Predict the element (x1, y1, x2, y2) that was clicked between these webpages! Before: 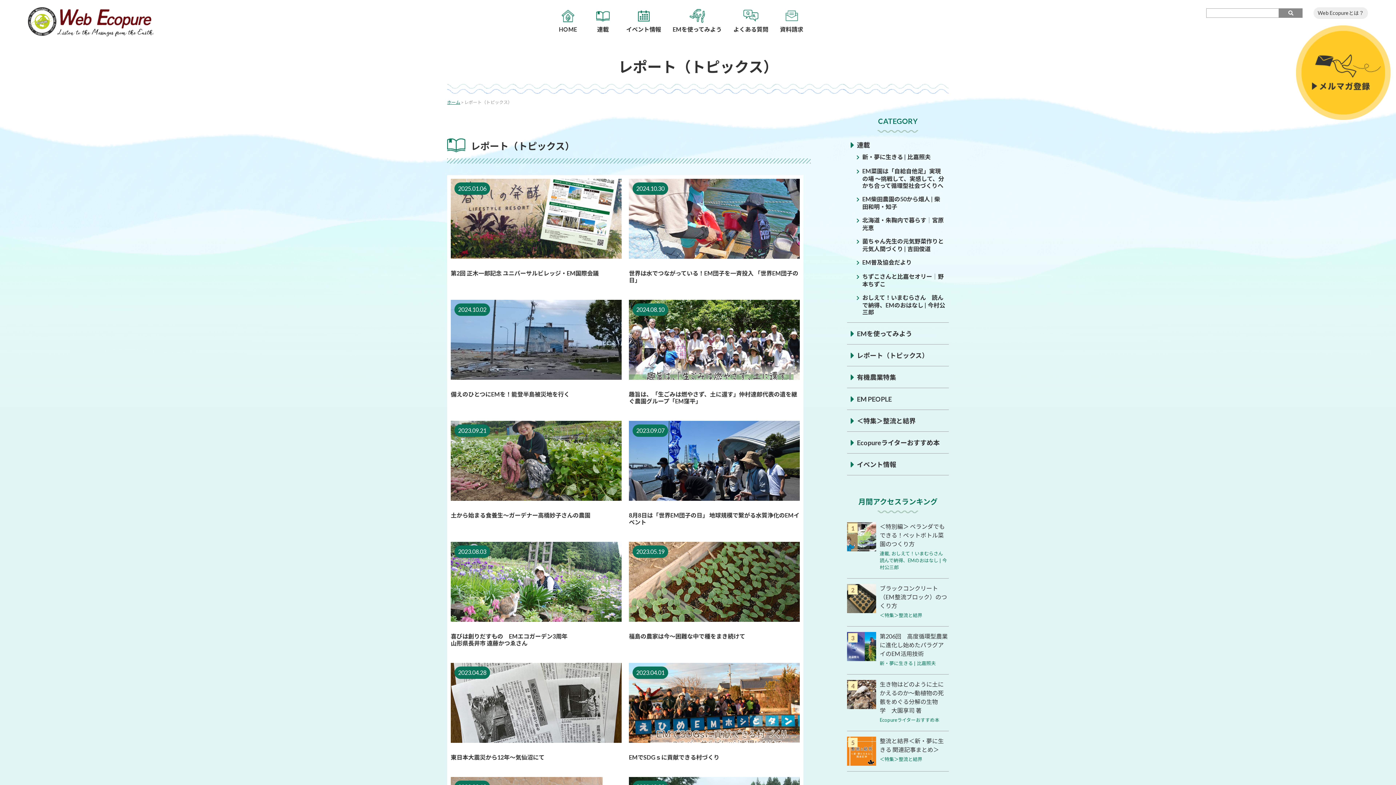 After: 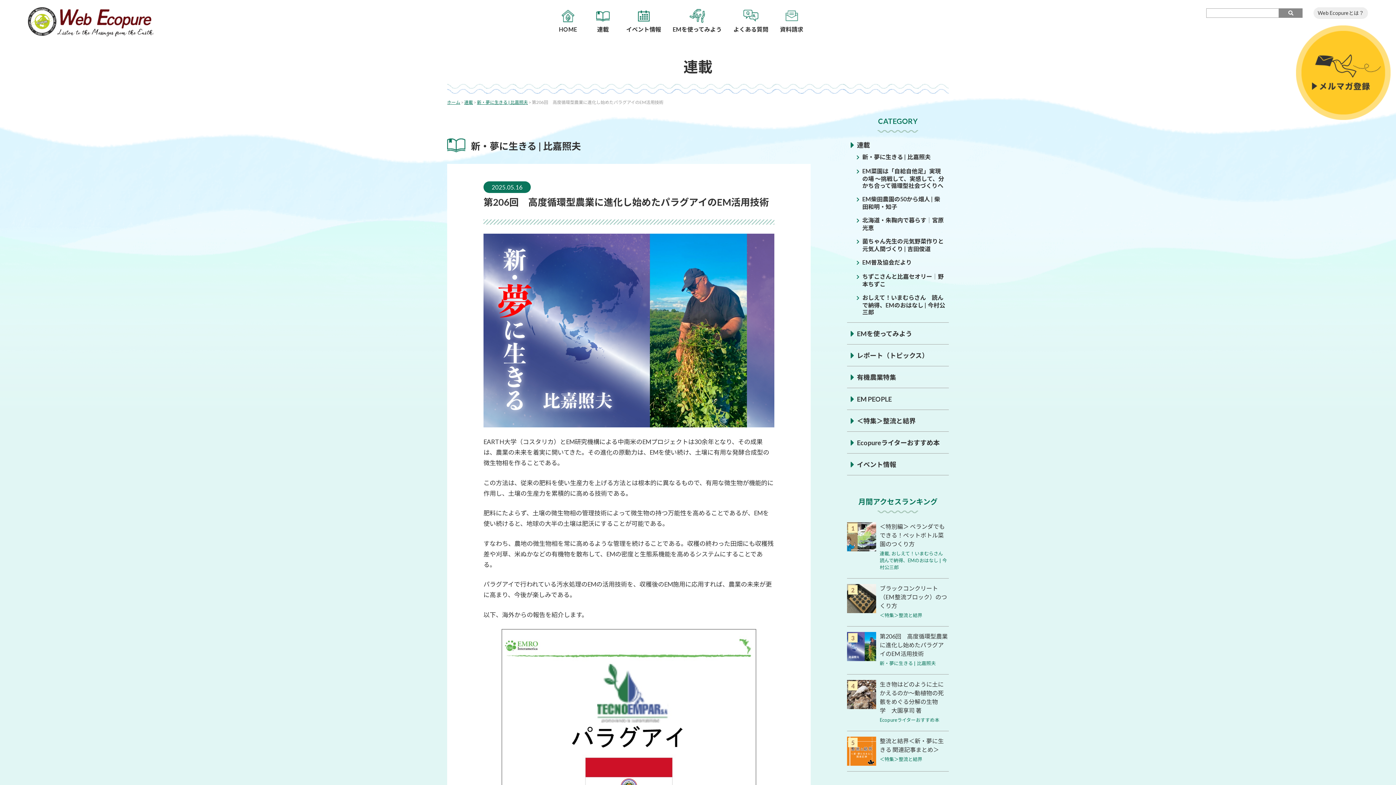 Action: bbox: (847, 632, 876, 661)